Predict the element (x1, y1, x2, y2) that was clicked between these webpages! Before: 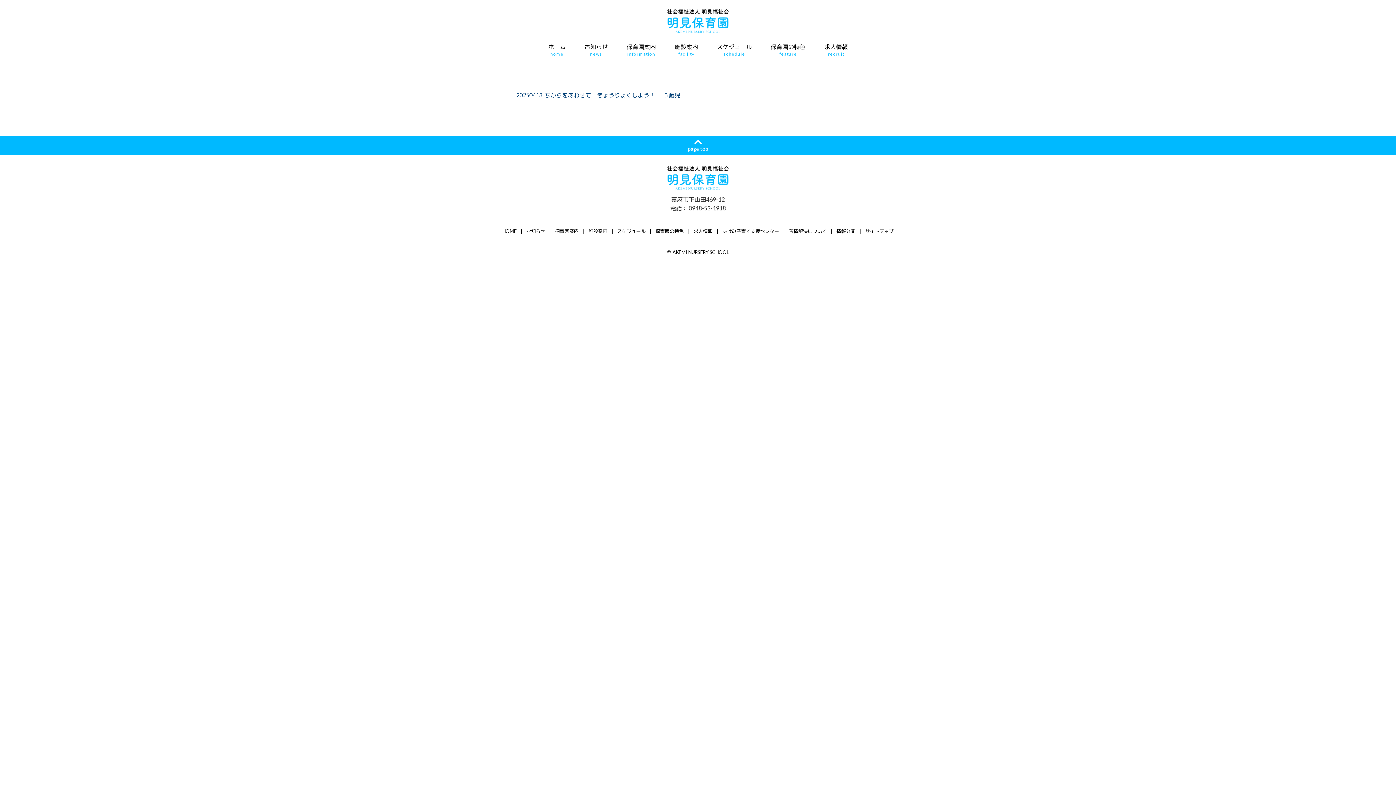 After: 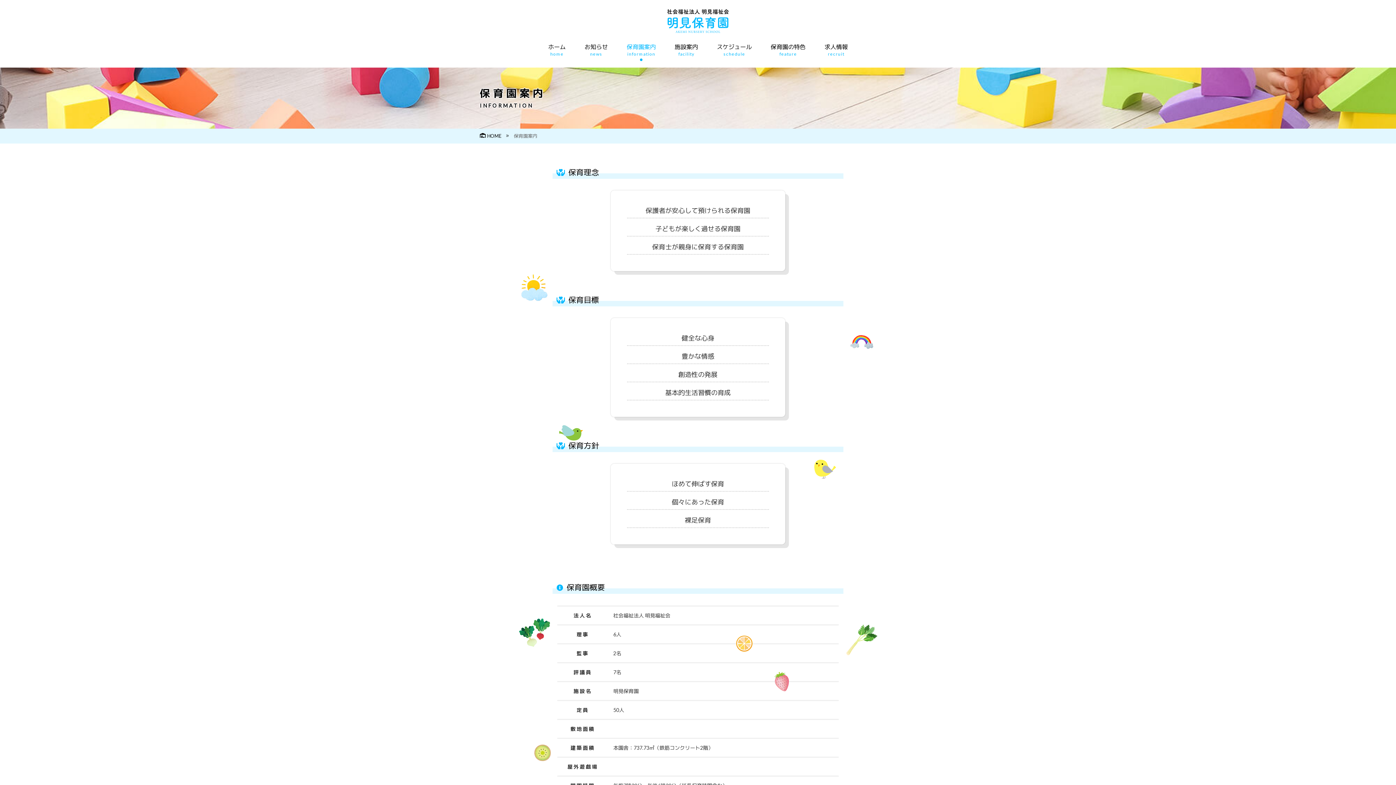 Action: bbox: (555, 228, 578, 234) label: 保育園案内